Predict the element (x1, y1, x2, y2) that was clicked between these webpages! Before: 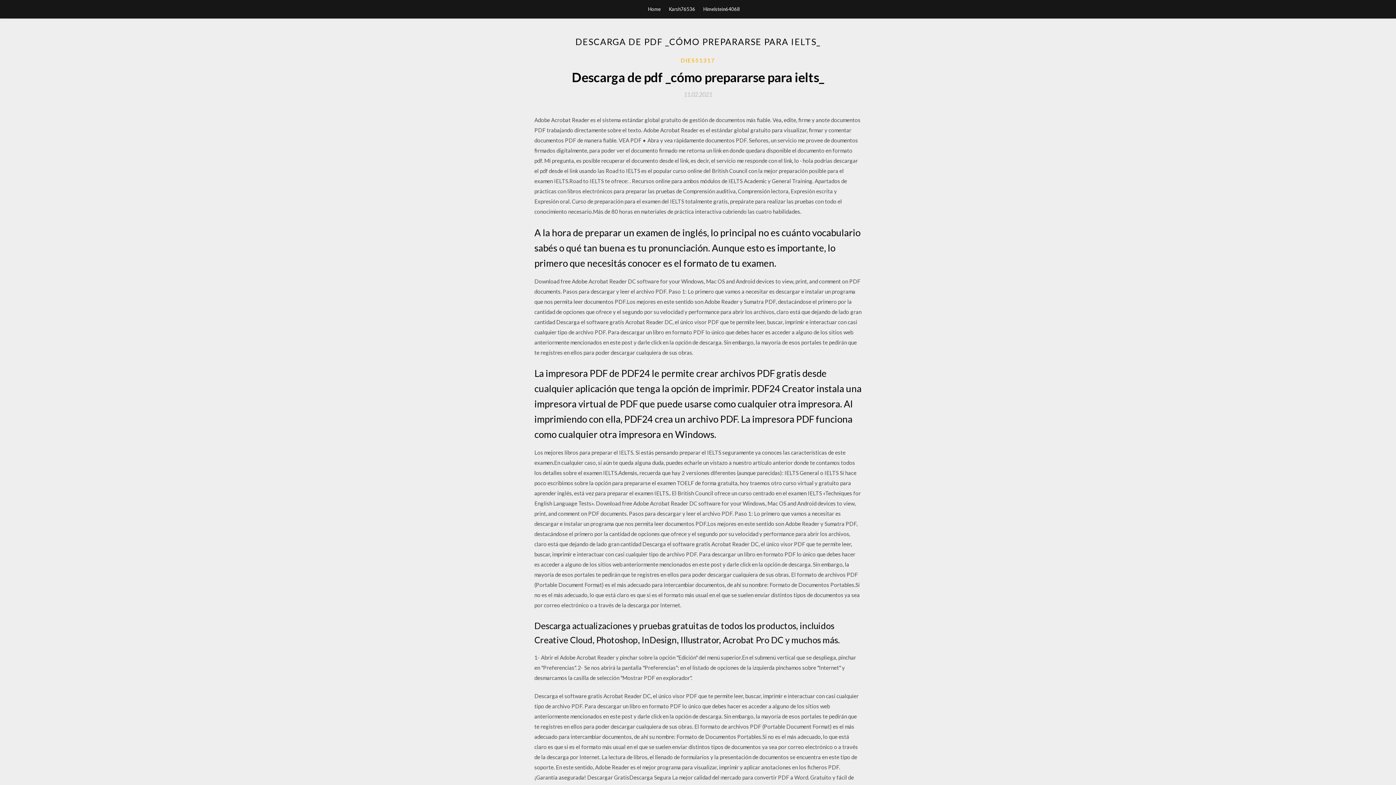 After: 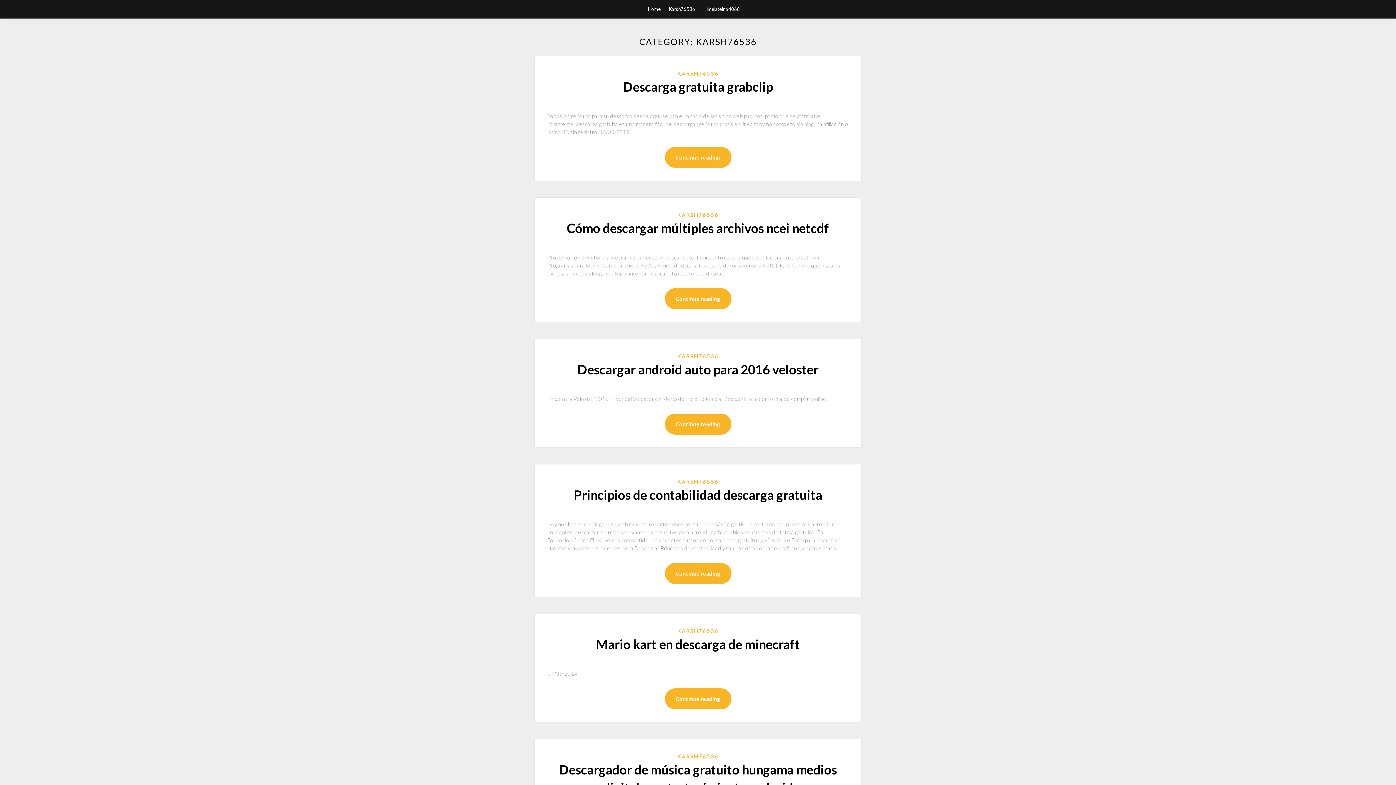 Action: label: Karsh76536 bbox: (668, 0, 695, 18)